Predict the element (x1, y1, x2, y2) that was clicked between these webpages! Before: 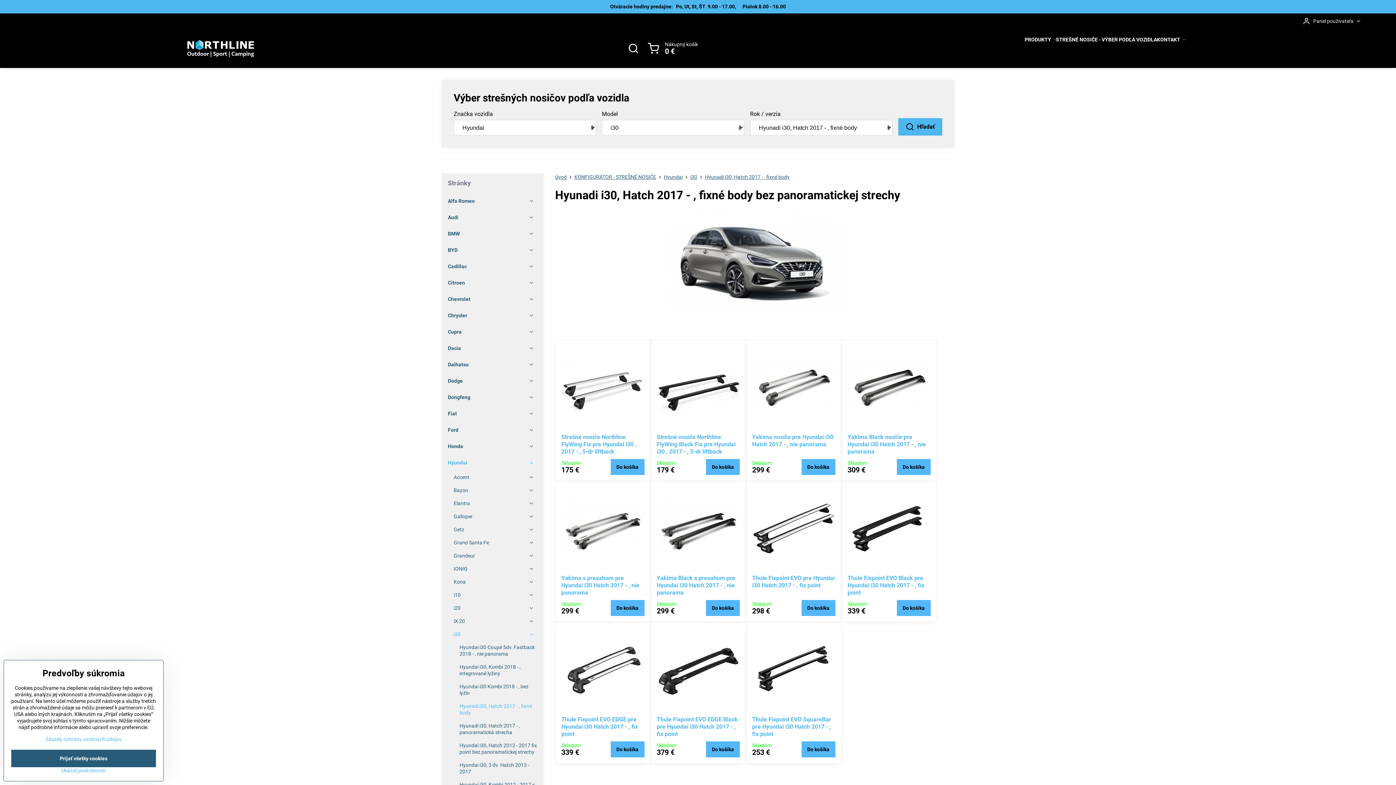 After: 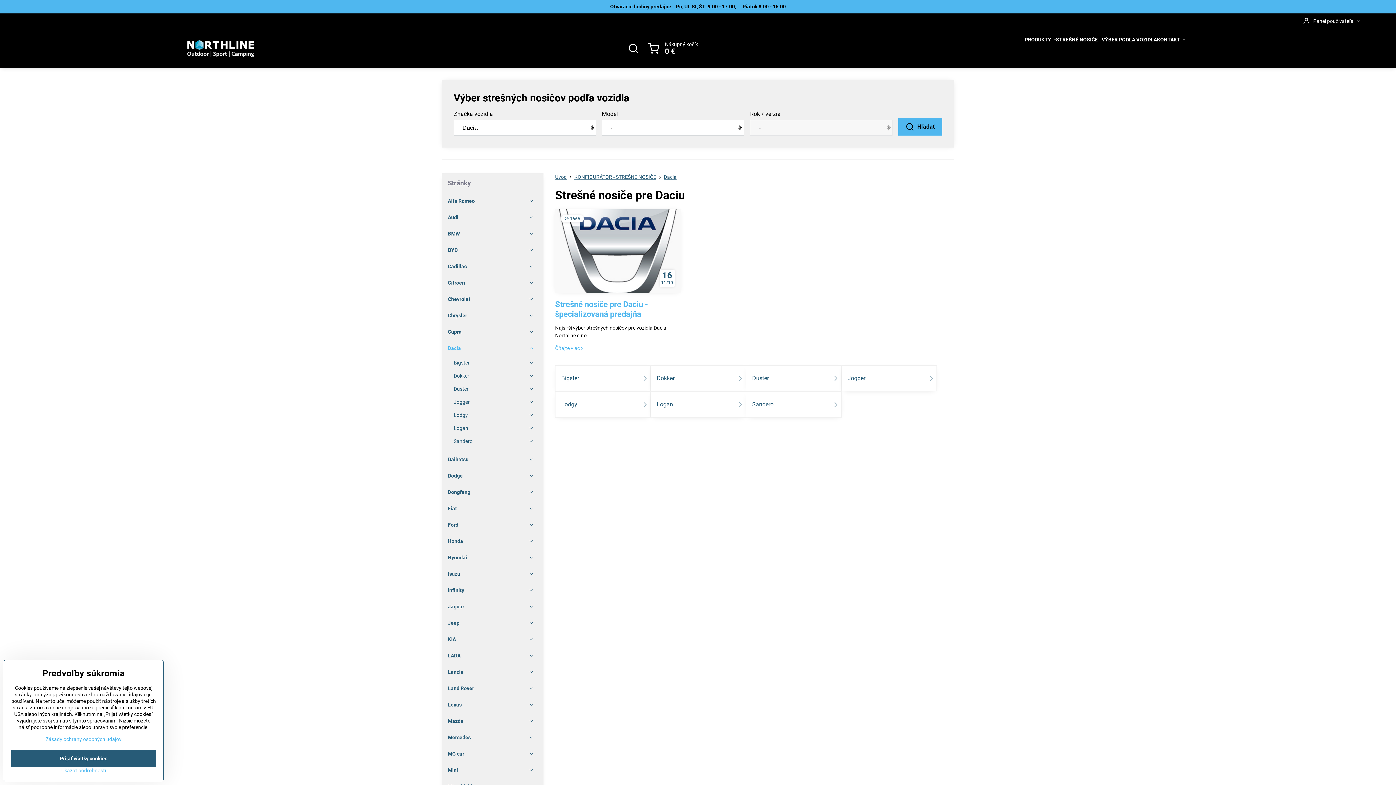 Action: label: Dacia bbox: (448, 340, 537, 356)